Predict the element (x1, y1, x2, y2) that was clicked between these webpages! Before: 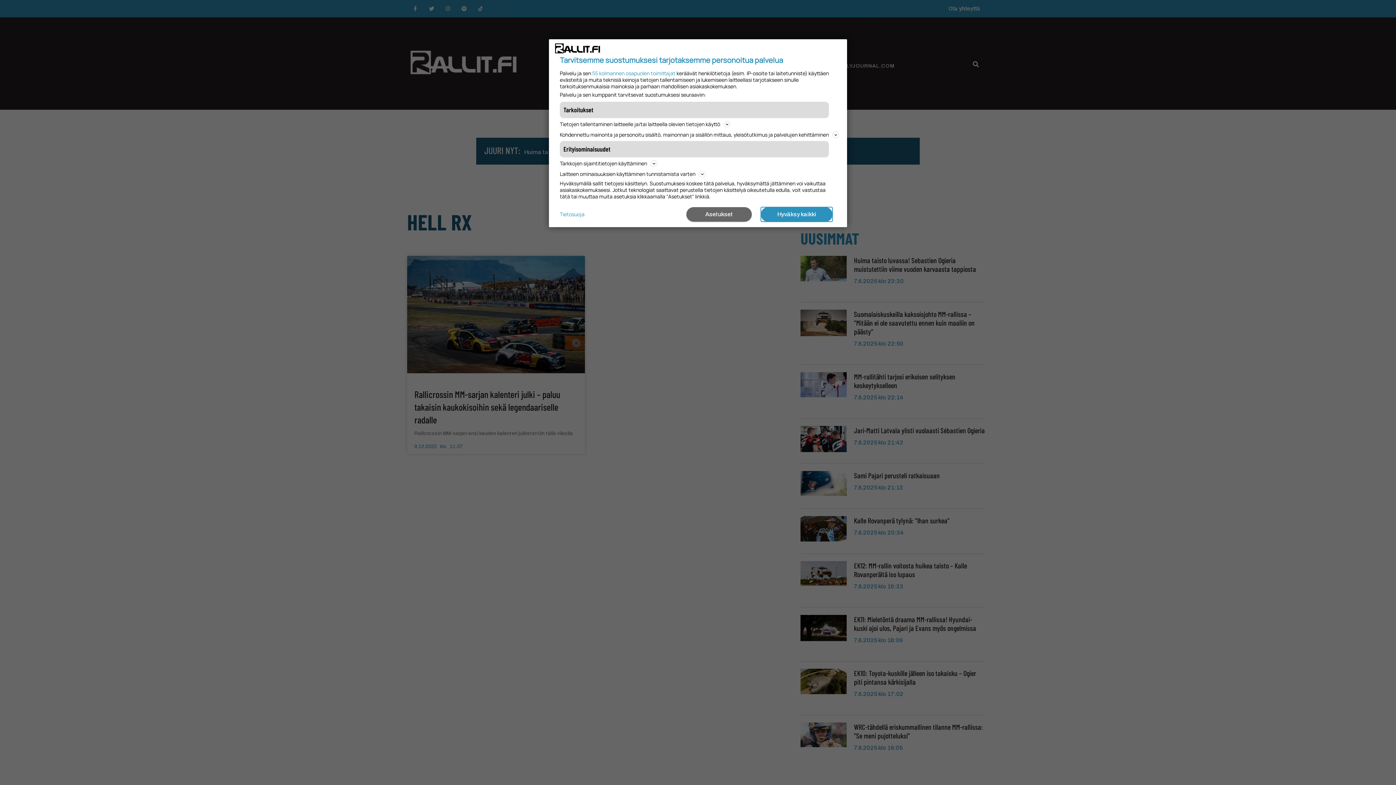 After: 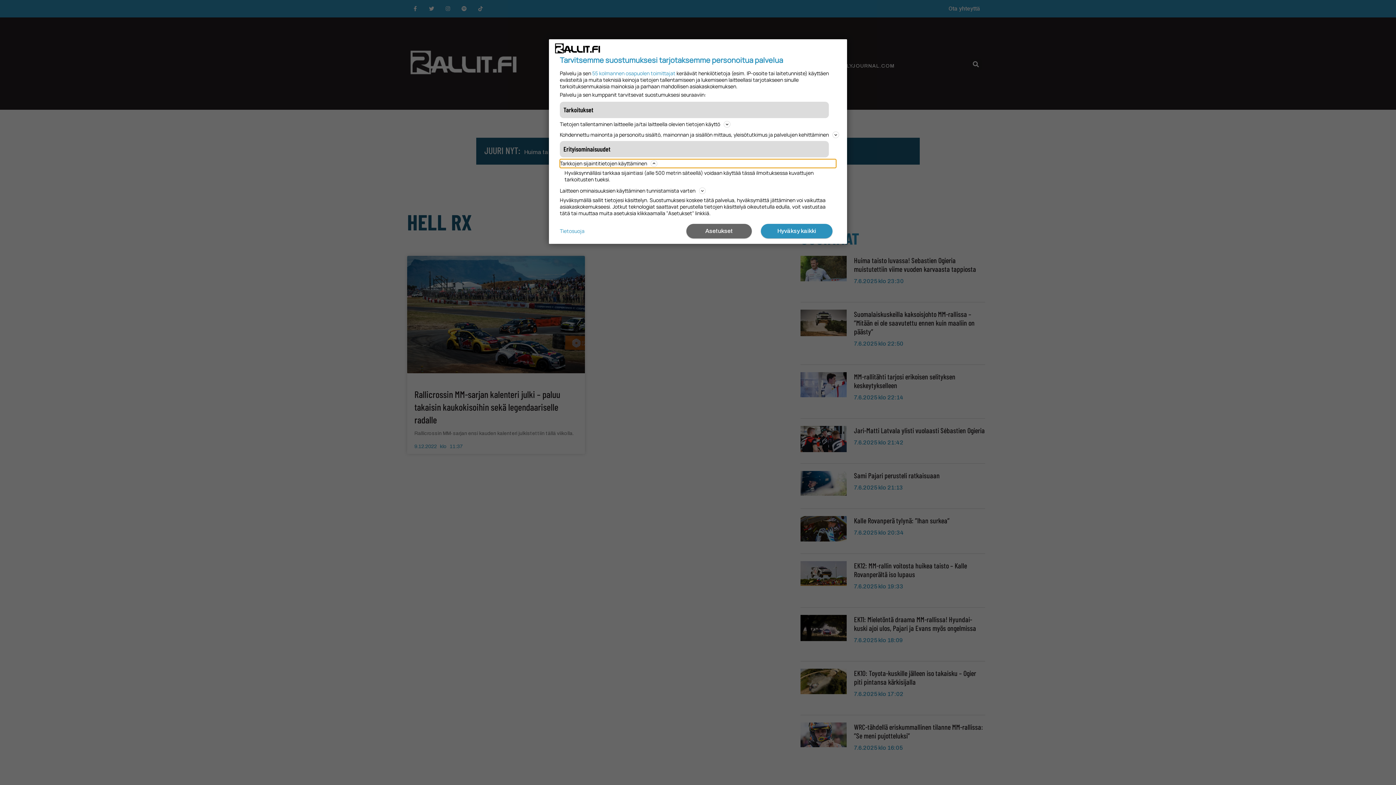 Action: label: Tarkkojen sijaintitietojen käyttäminen bbox: (560, 159, 836, 168)